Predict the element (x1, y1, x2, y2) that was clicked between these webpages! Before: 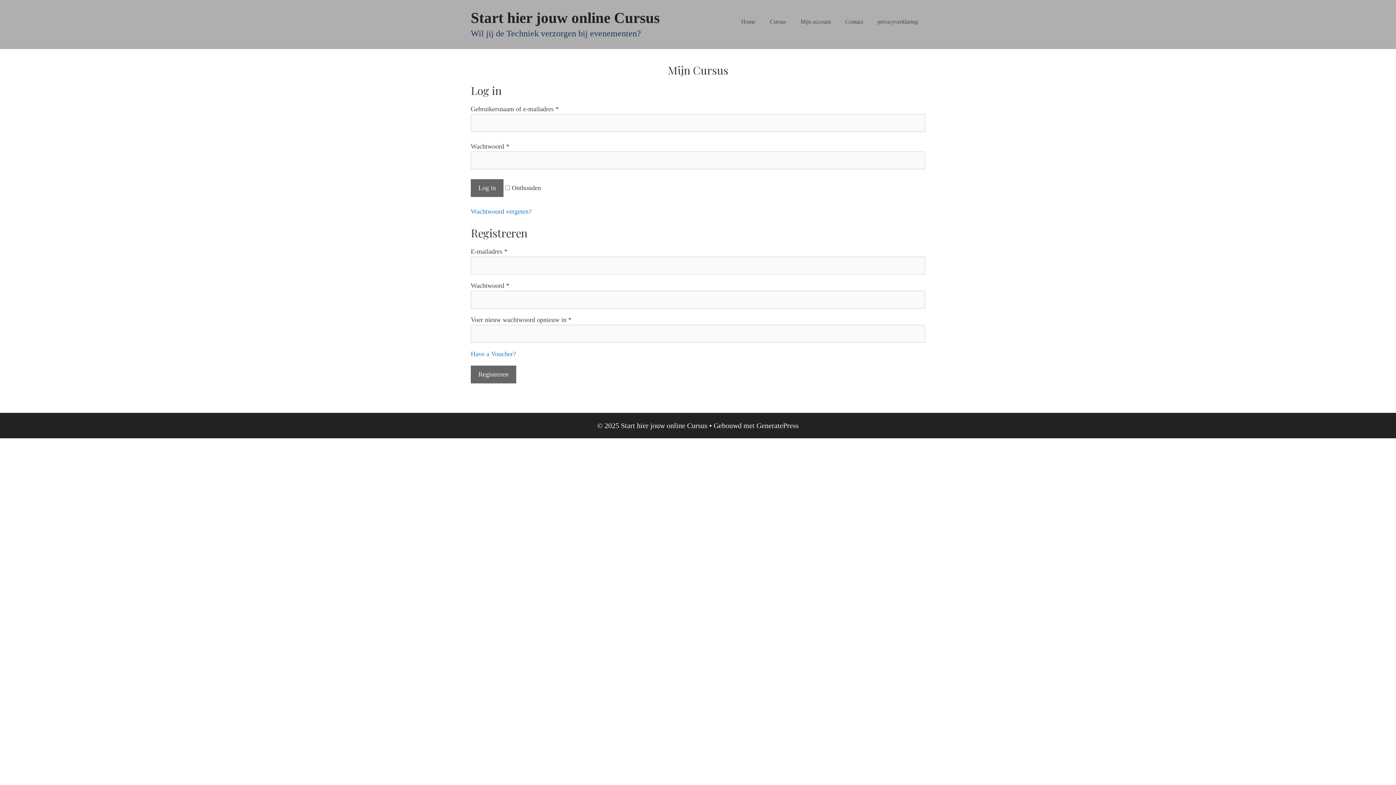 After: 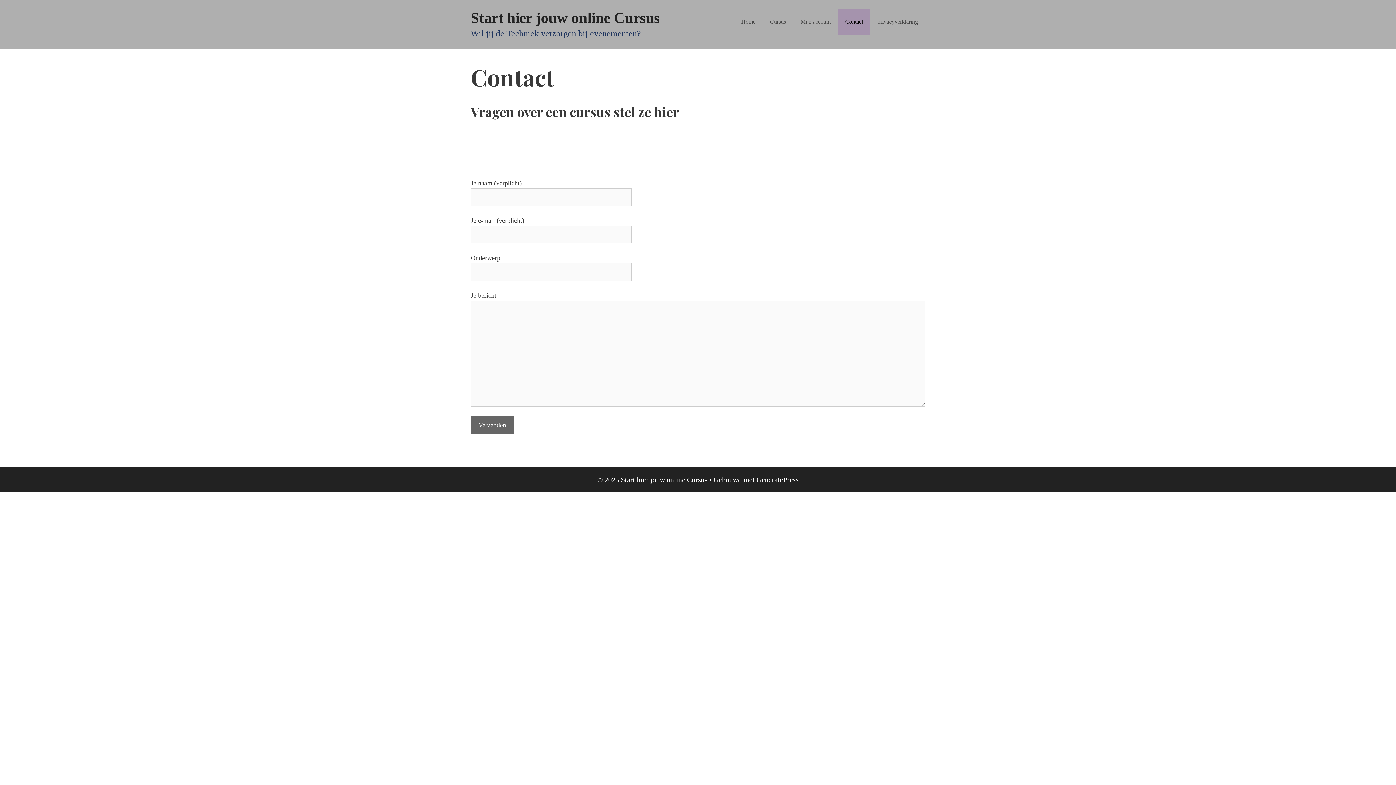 Action: label: Contact bbox: (838, 9, 870, 34)